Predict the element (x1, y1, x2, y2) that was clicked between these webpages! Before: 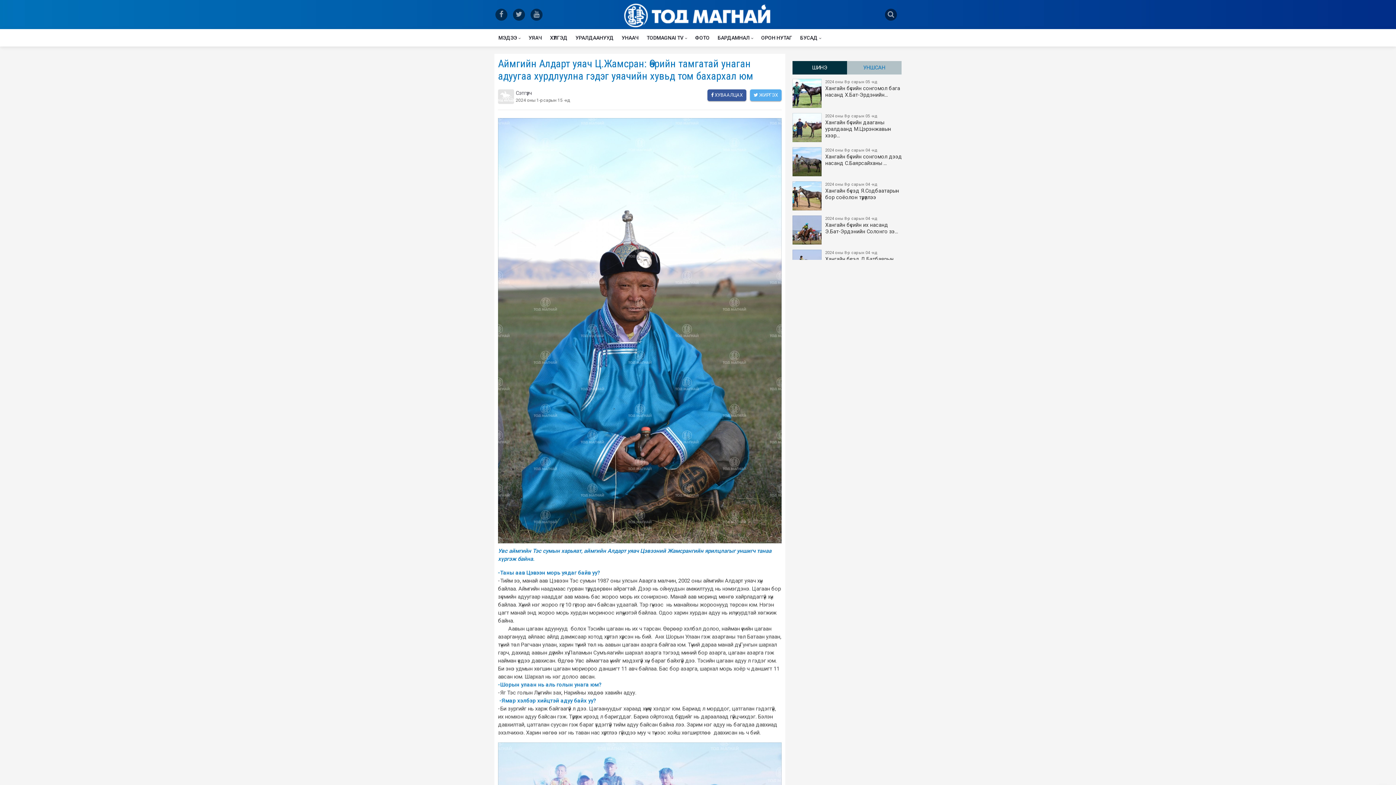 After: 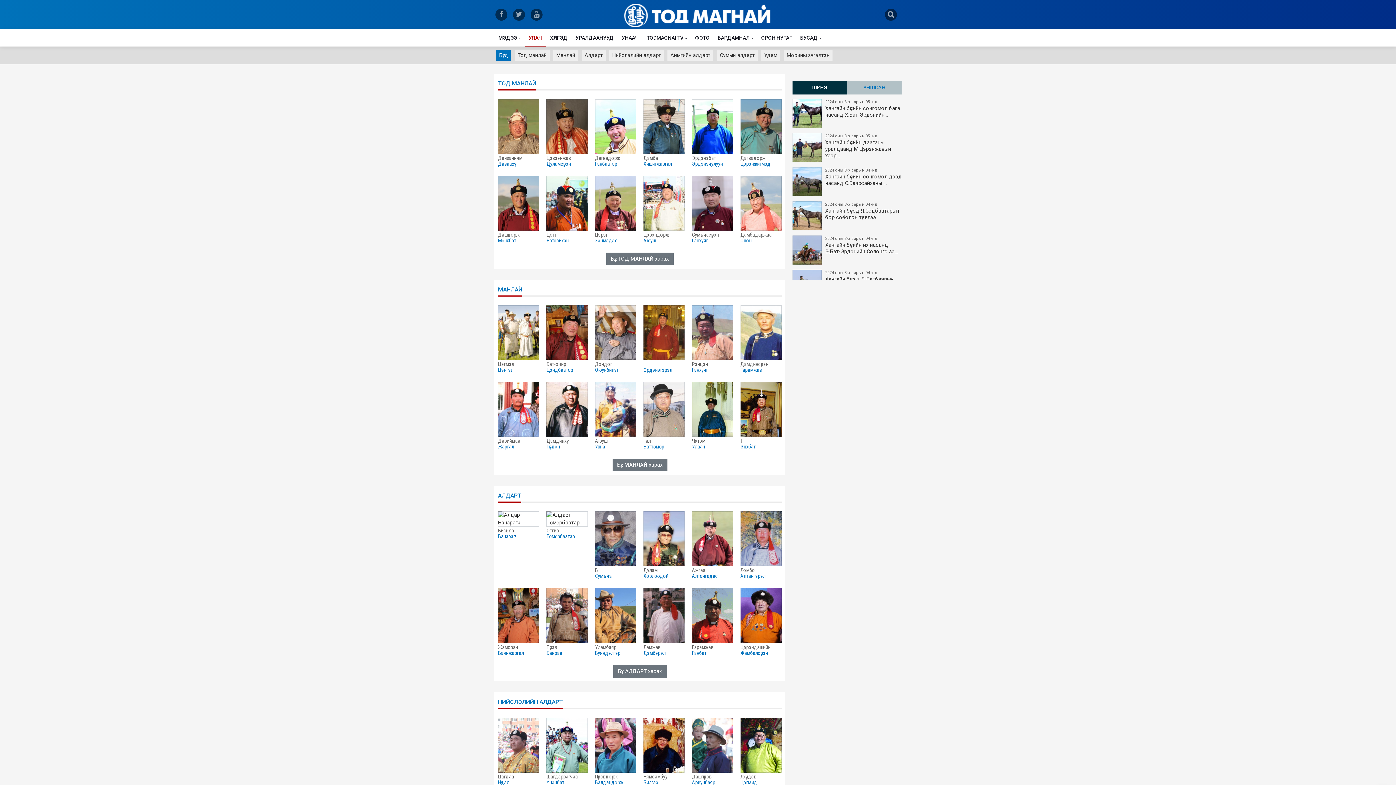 Action: label: УЯАЧ bbox: (524, 29, 546, 46)